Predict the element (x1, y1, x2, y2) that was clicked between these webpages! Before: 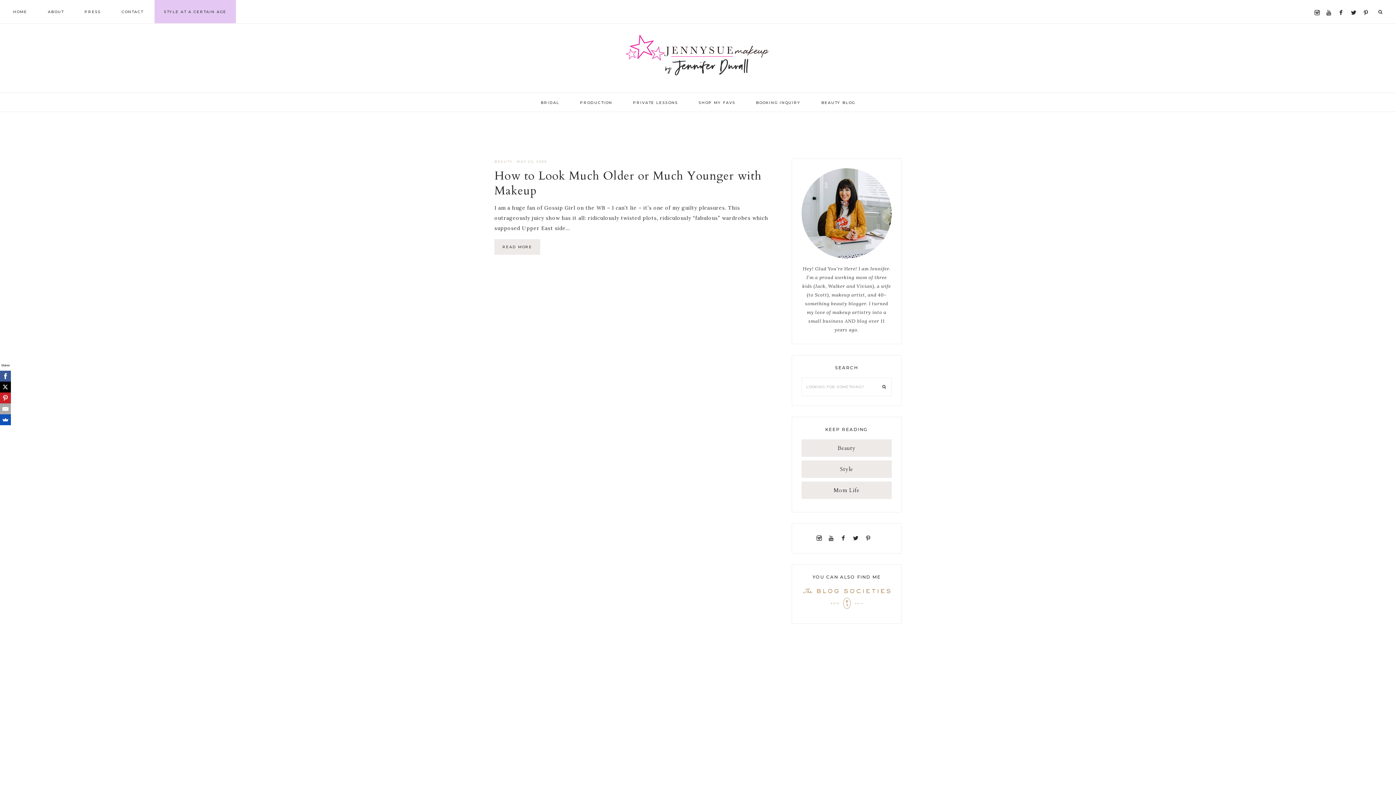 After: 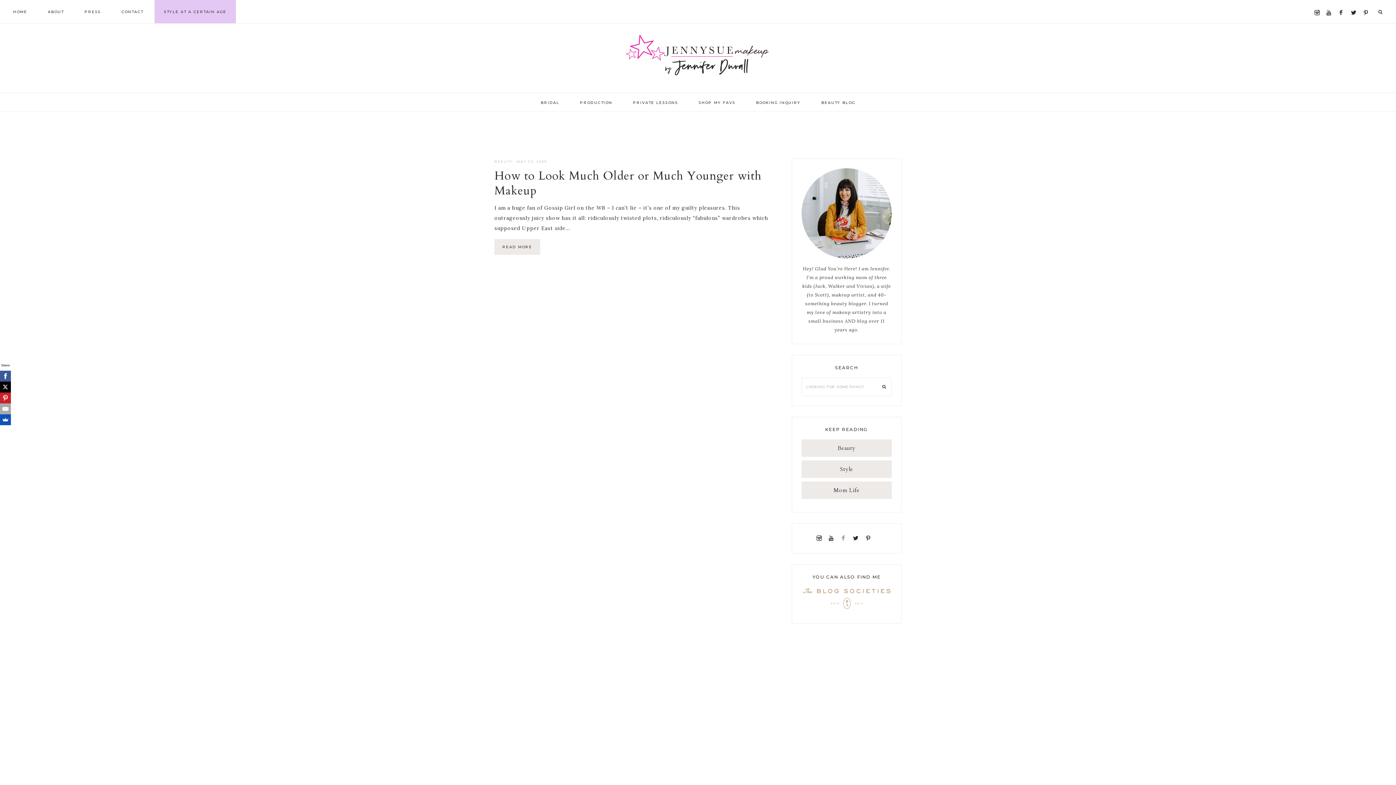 Action: bbox: (839, 535, 850, 541)